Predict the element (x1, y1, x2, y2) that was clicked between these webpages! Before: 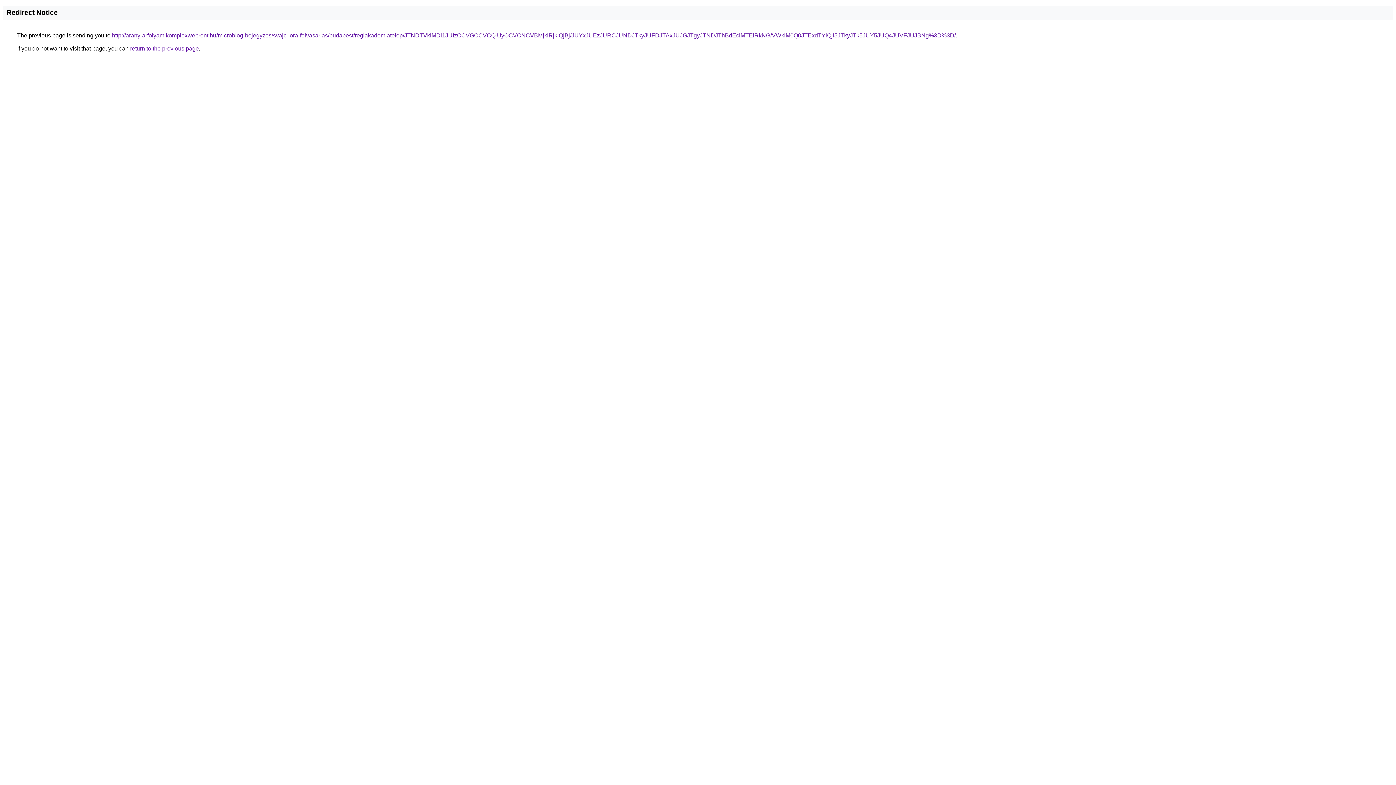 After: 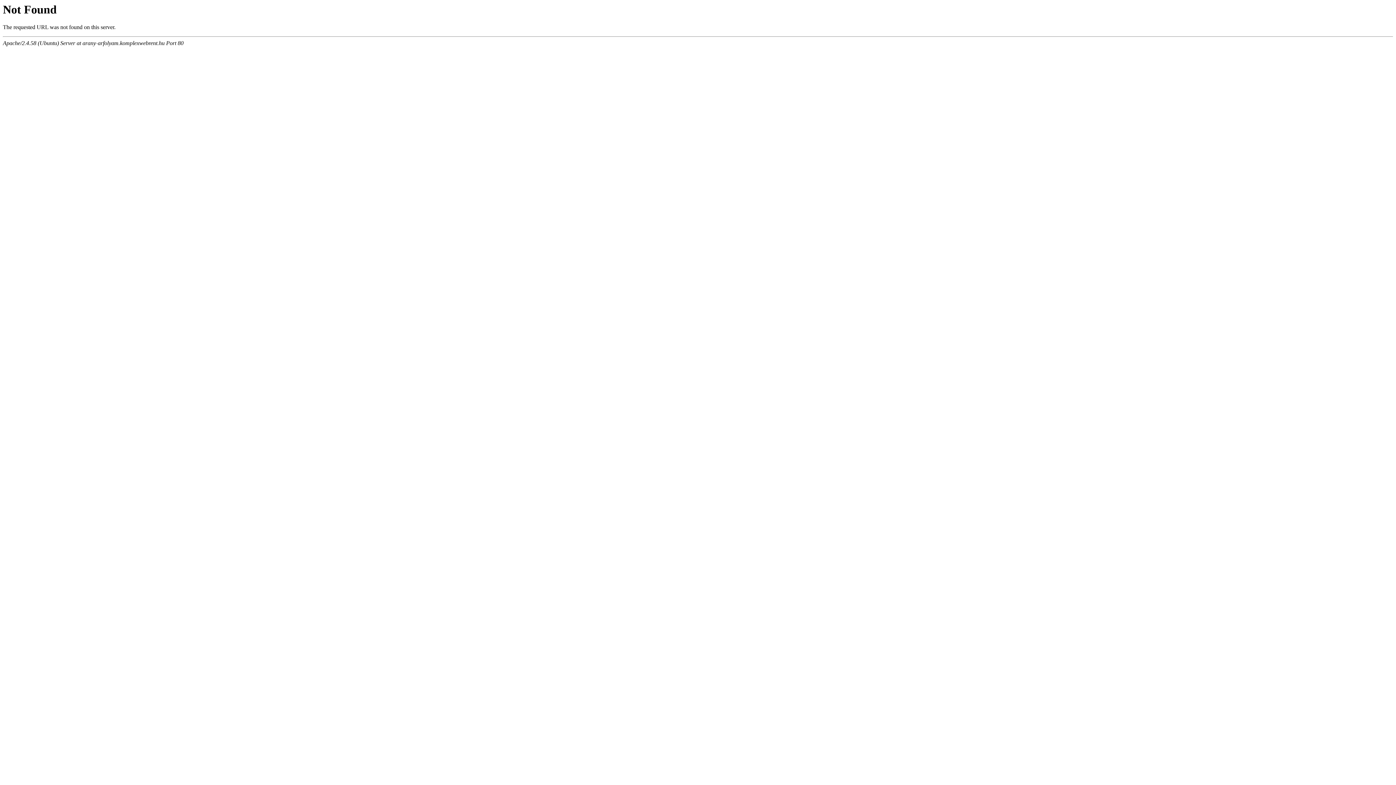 Action: bbox: (112, 32, 956, 38) label: http://arany-arfolyam.komplexwebrent.hu/microblog-bejegyzes/svajci-ora-felvasarlas/budapest/regiakademiatelep/JTNDTVklMDl1JUIzOCVGOCVCQiUyOCVCNCVBMjklRjklQjBj/JUYxJUEzJURCJUNDJTkyJUFDJTAxJUJGJTgyJTNDJThBdEclMTElRkNG/VWklM0Q0JTExdTYlQjI5JTkyJTk5JUY5JUQ4JUVFJUJBNg%3D%3D/